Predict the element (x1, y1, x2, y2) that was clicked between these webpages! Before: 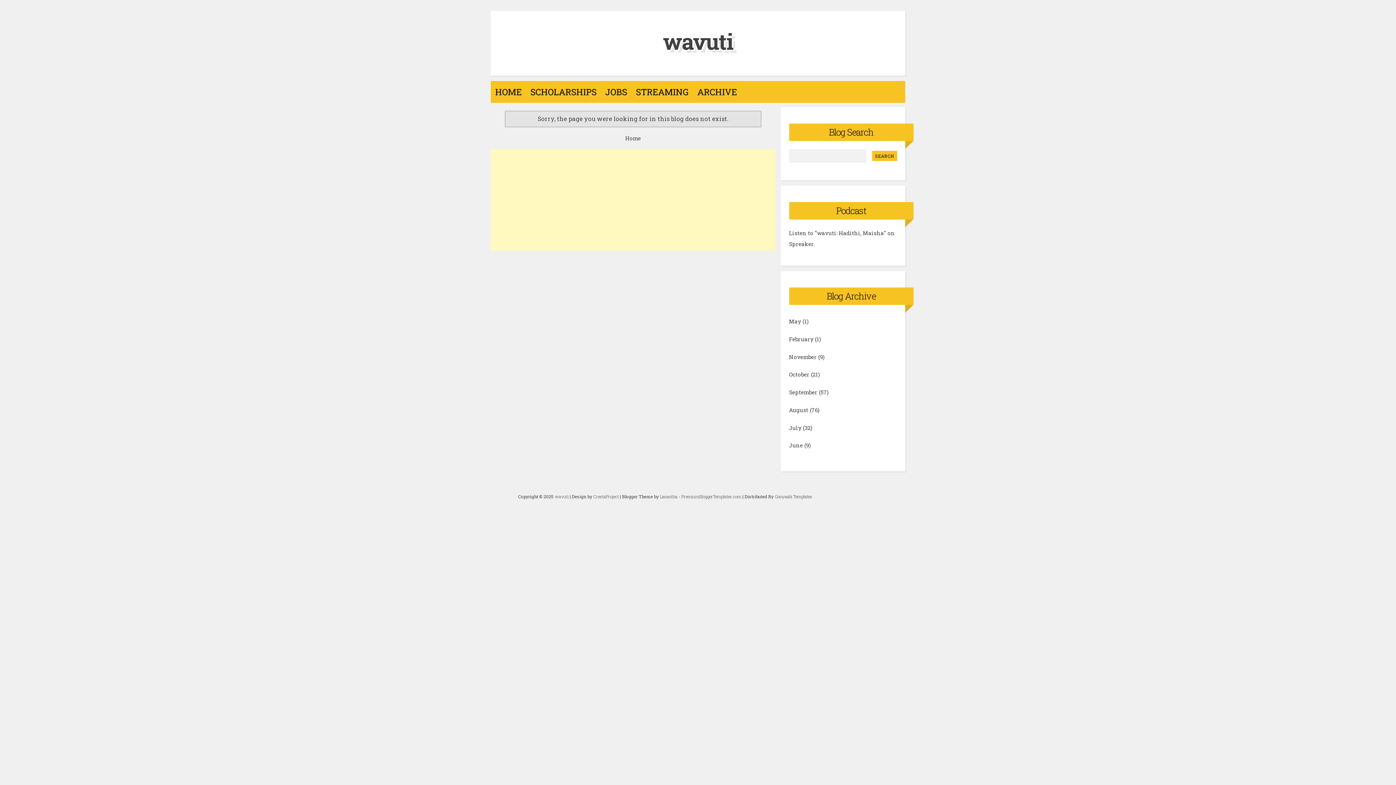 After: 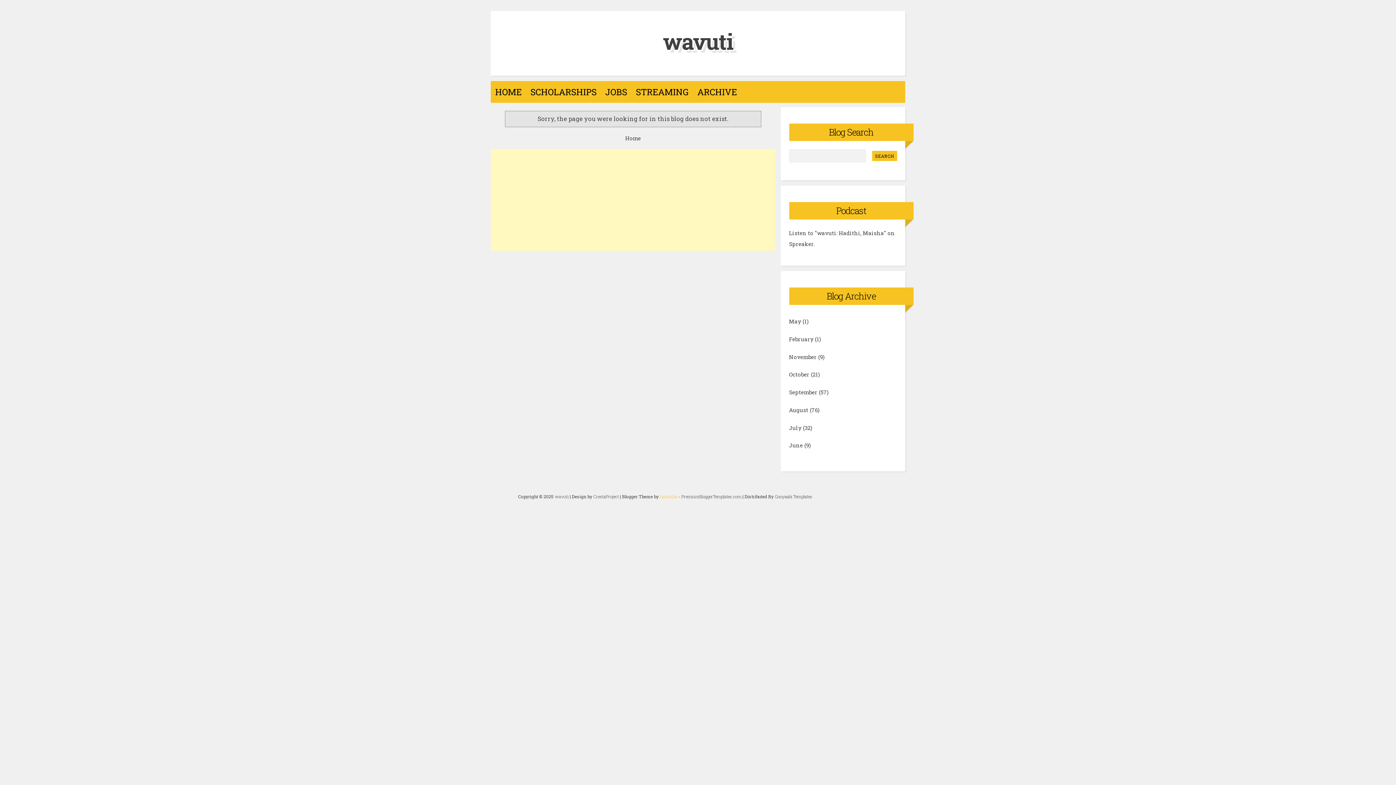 Action: label: Lasantha bbox: (660, 493, 677, 499)